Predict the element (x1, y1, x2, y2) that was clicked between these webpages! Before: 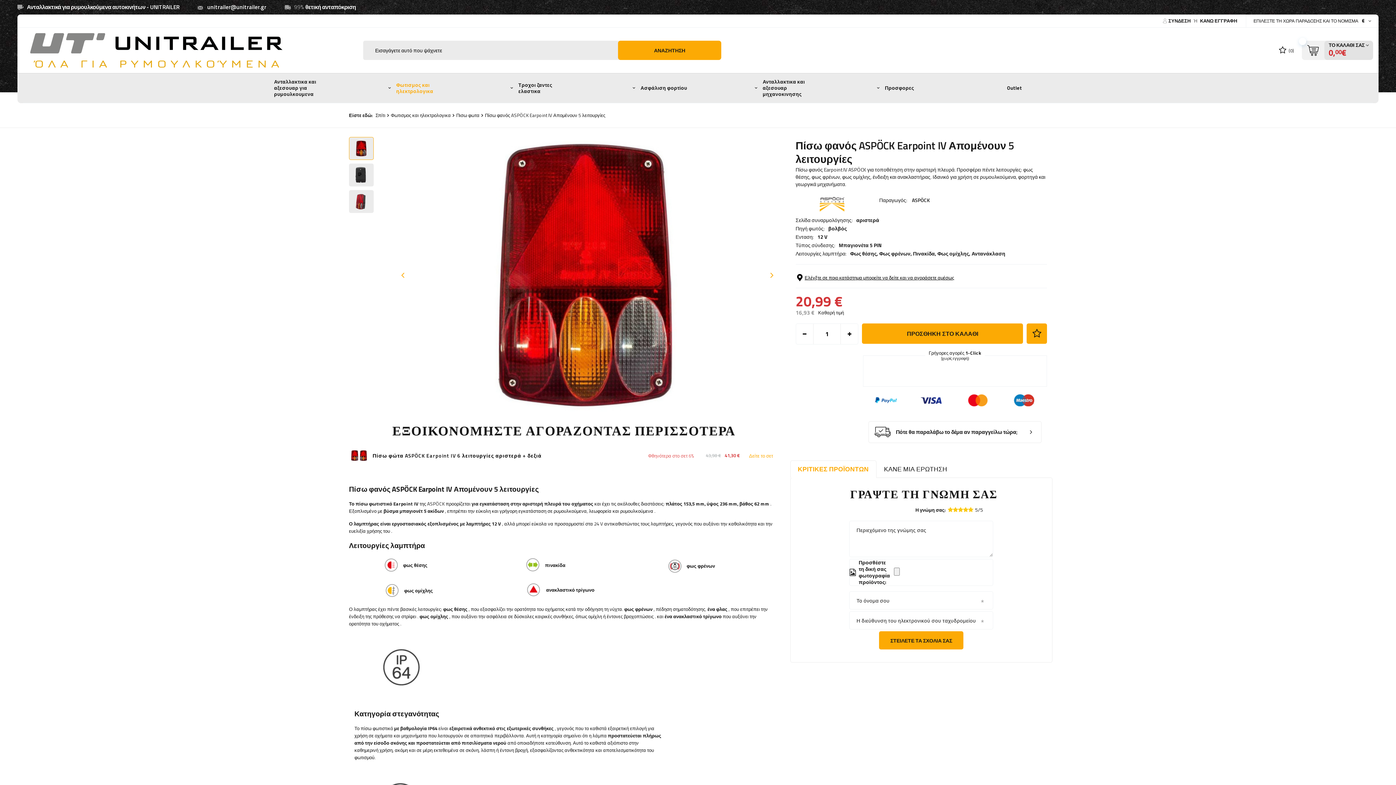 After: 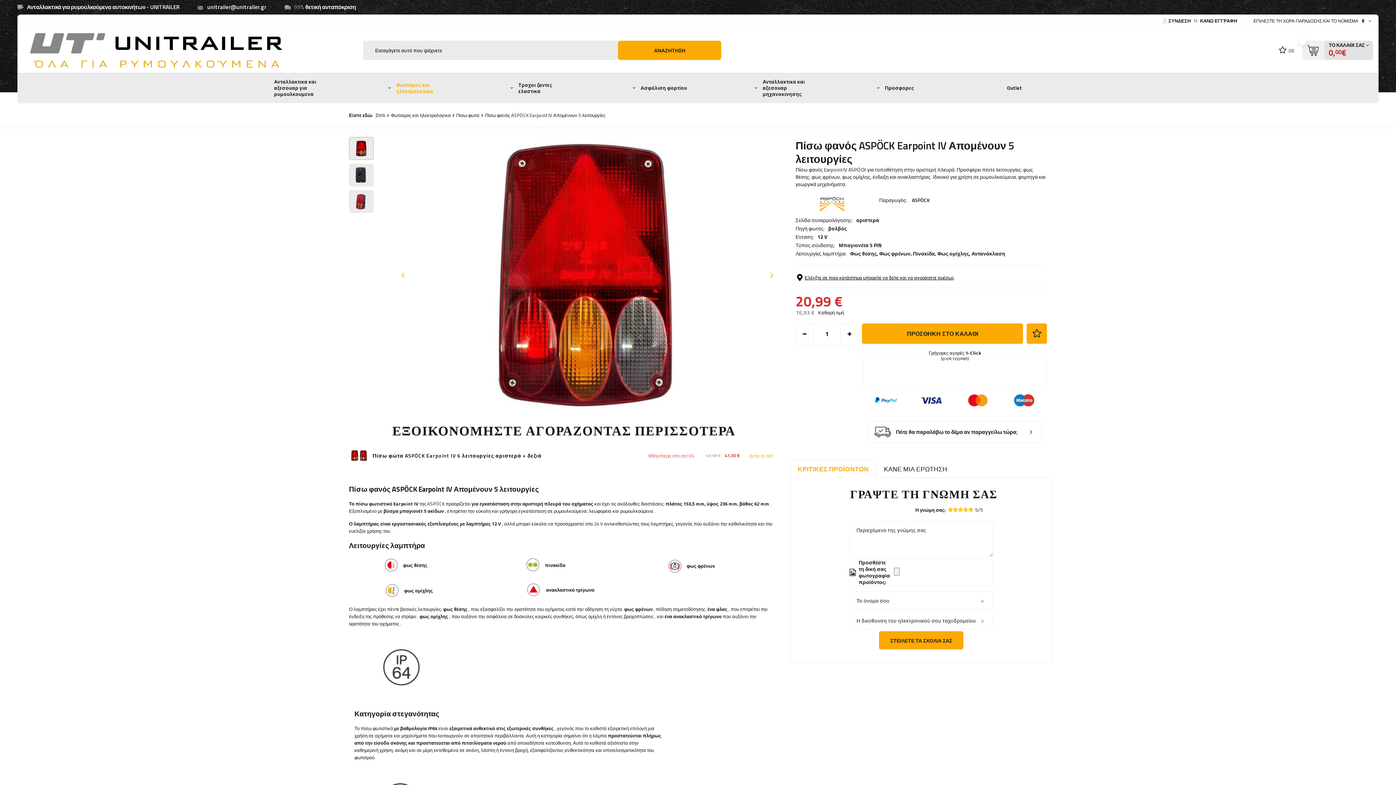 Action: bbox: (790, 460, 876, 478) label: ΚΡΙΤΙΚΕΣ ΠΡΟΪΟΝΤΩΝ